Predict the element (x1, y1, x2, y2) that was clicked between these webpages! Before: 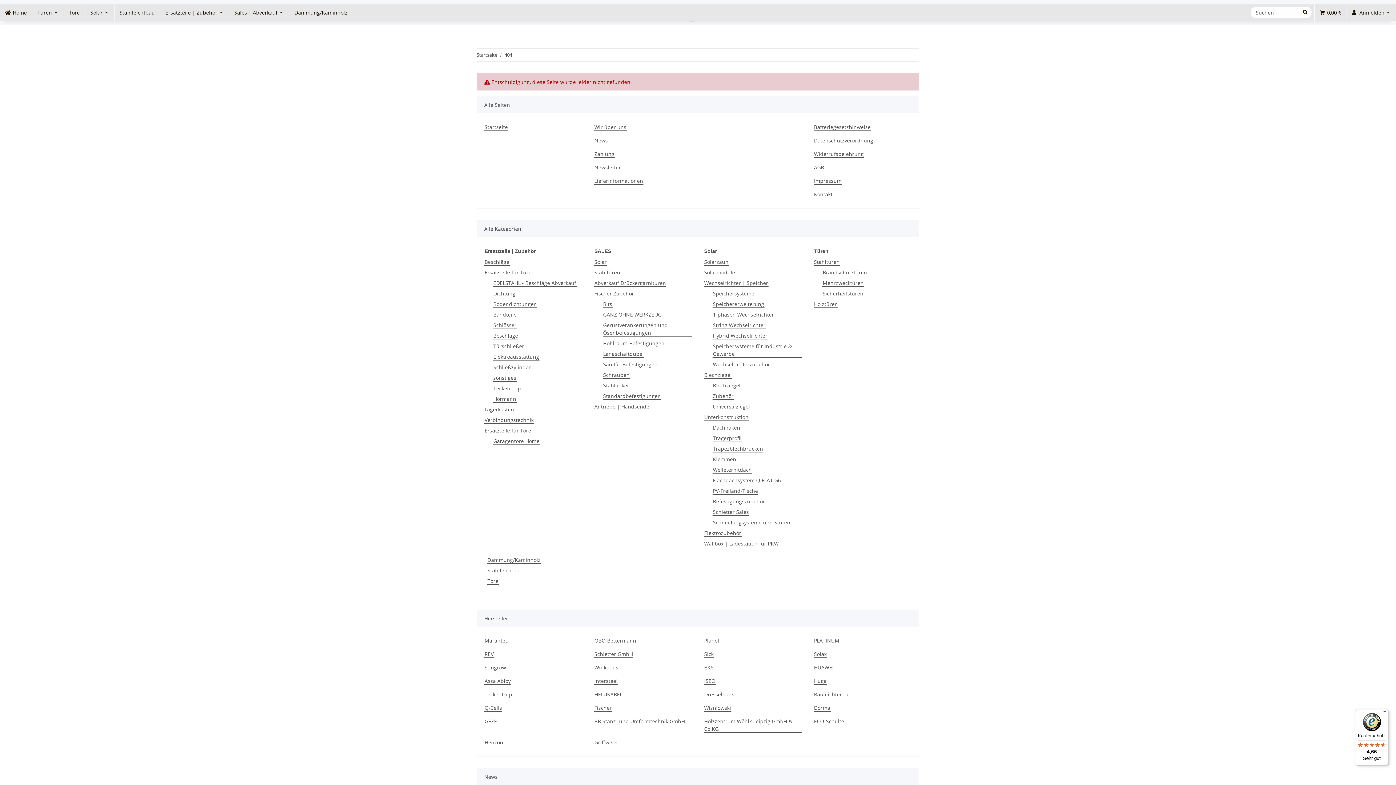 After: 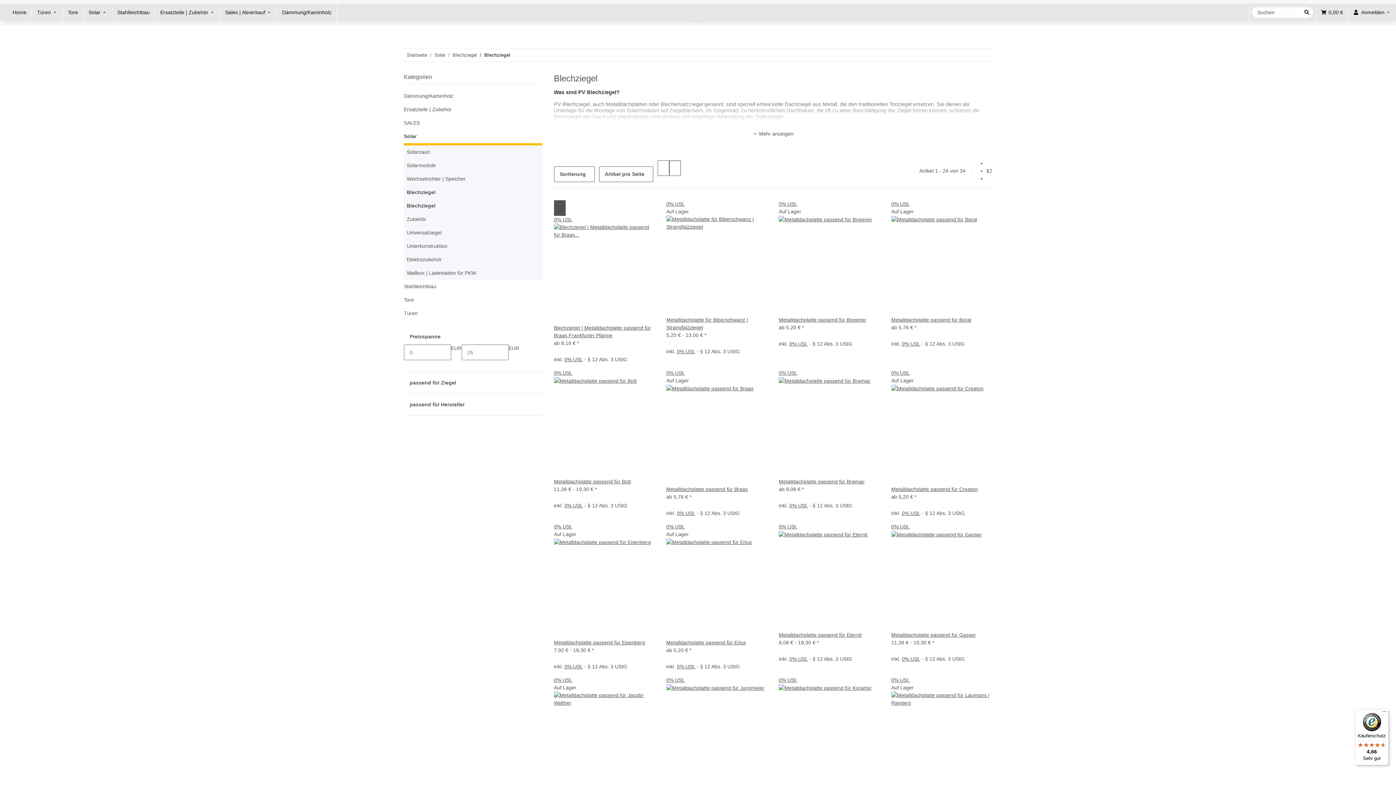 Action: label: Blechziegel bbox: (712, 381, 741, 389)